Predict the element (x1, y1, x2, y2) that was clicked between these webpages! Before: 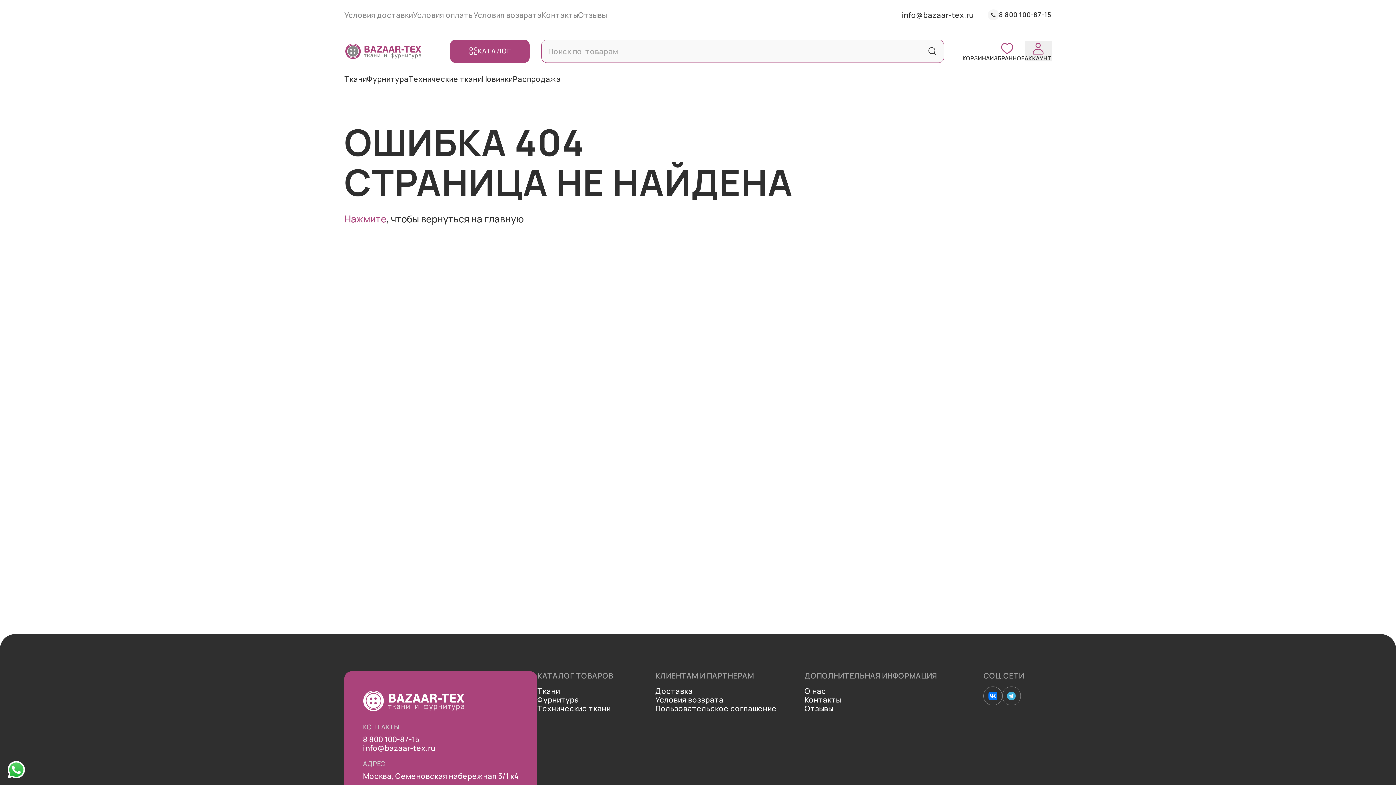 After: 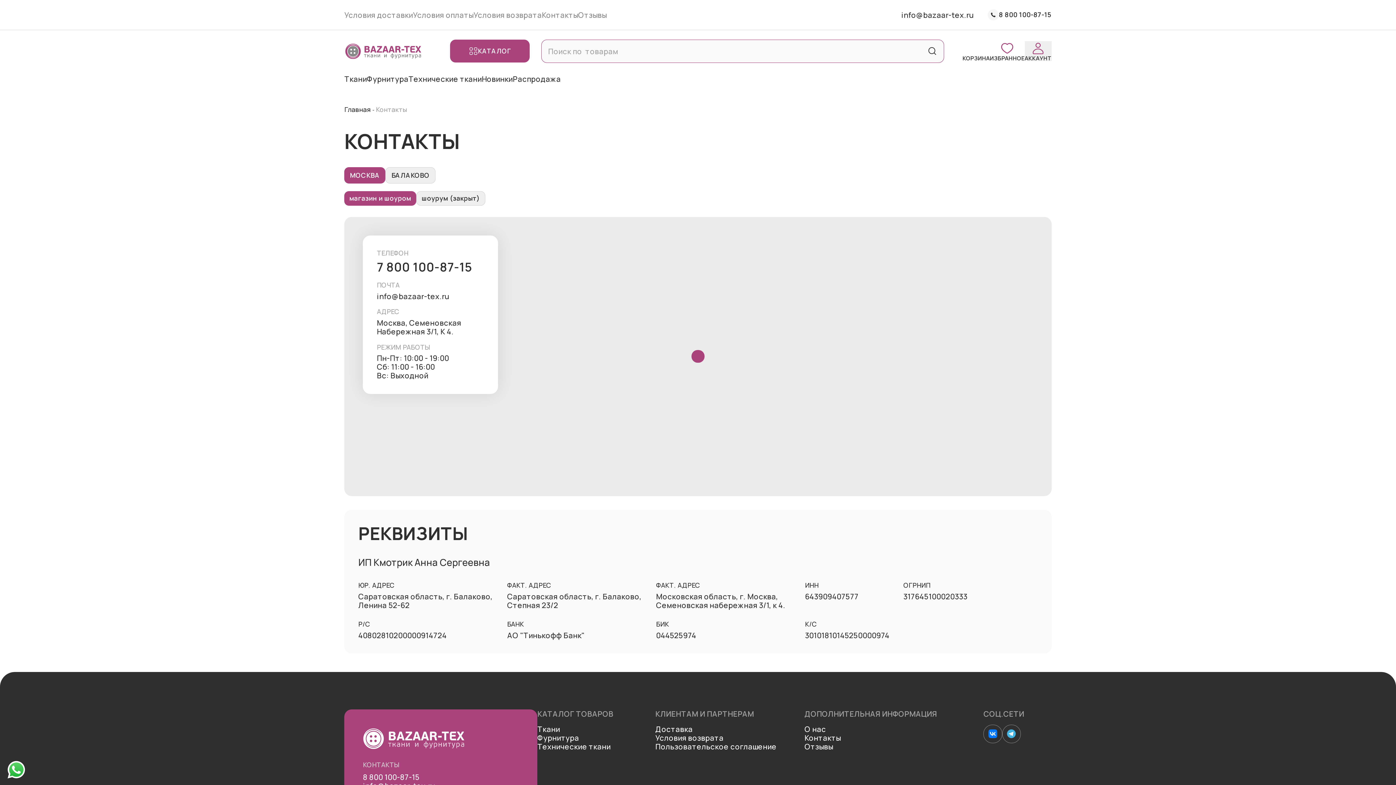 Action: label: Контакты bbox: (804, 695, 937, 704)